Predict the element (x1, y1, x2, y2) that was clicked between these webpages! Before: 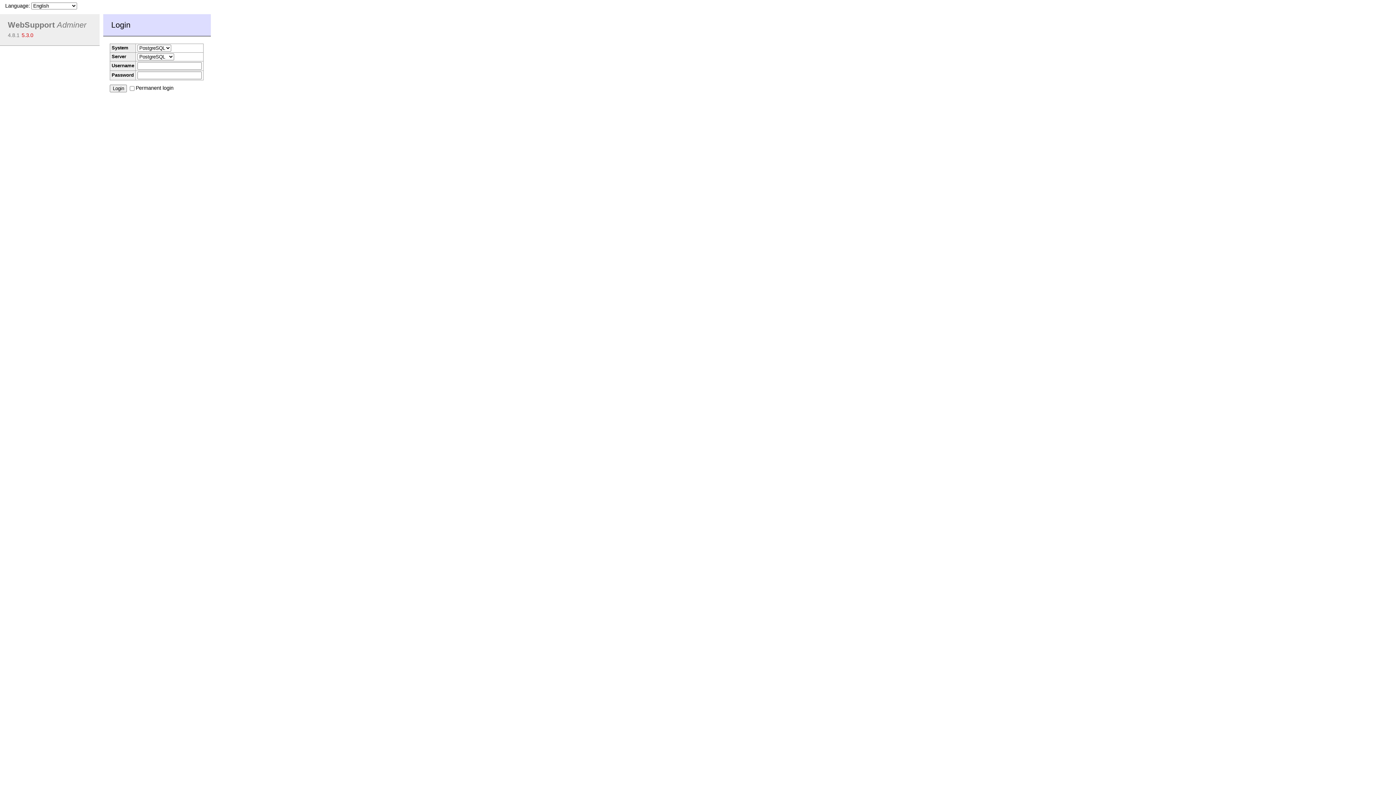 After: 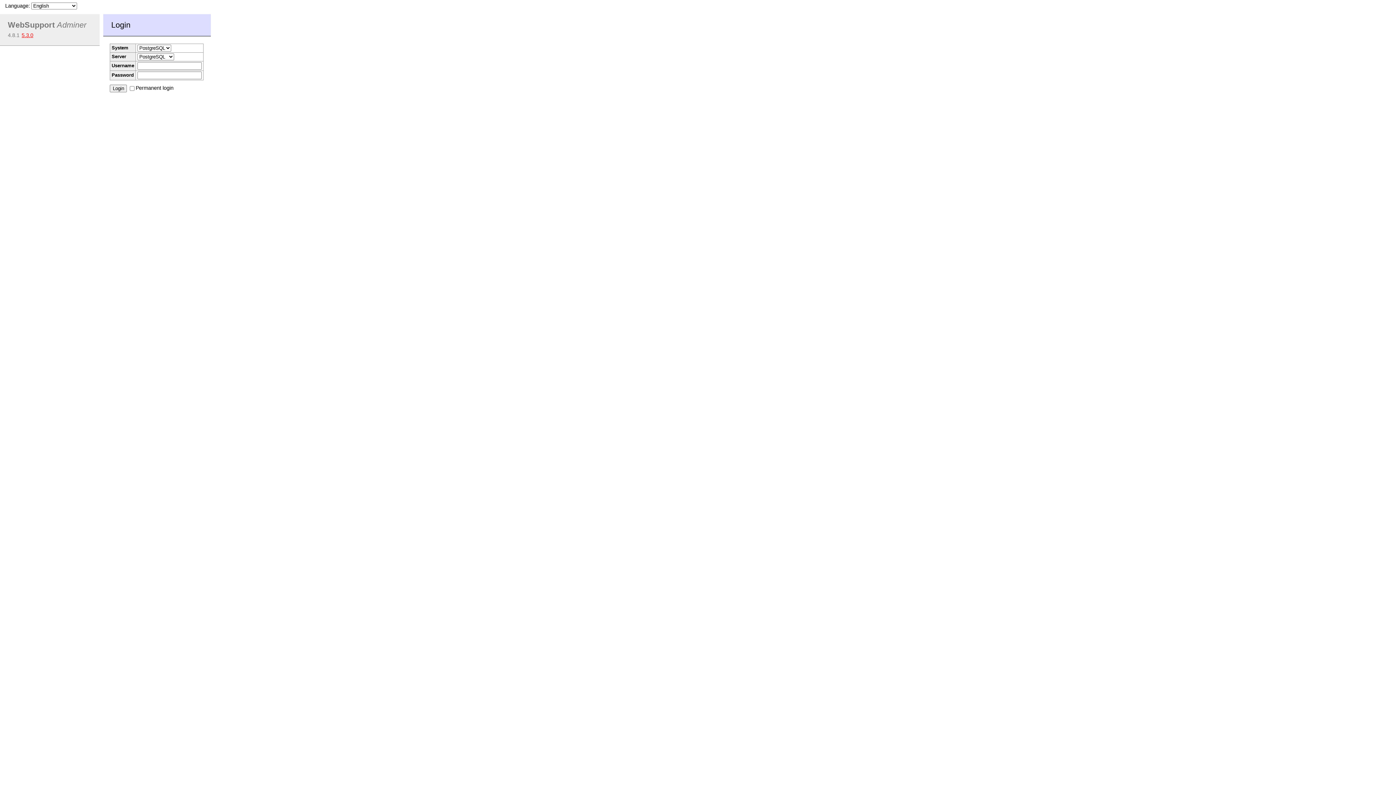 Action: label: 5.3.0 bbox: (21, 32, 33, 38)